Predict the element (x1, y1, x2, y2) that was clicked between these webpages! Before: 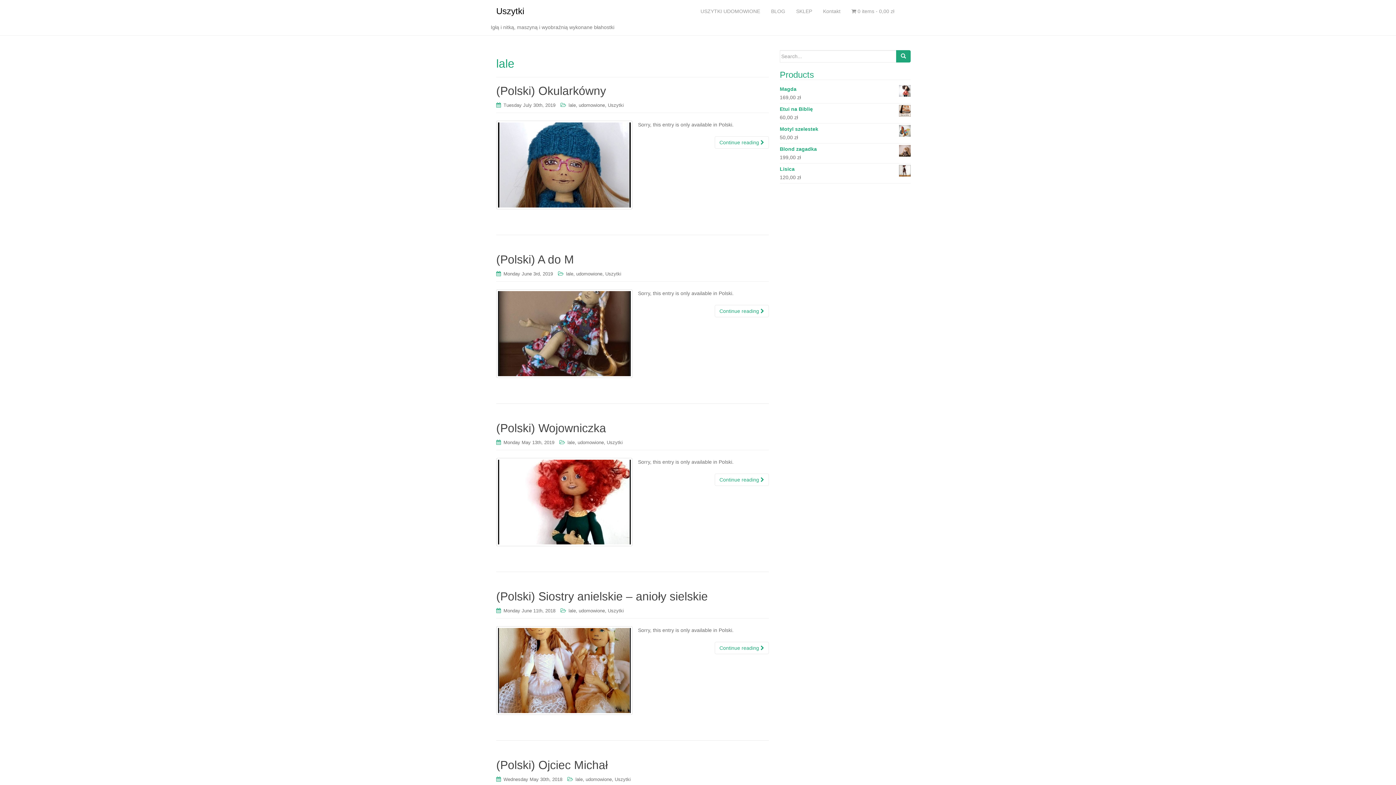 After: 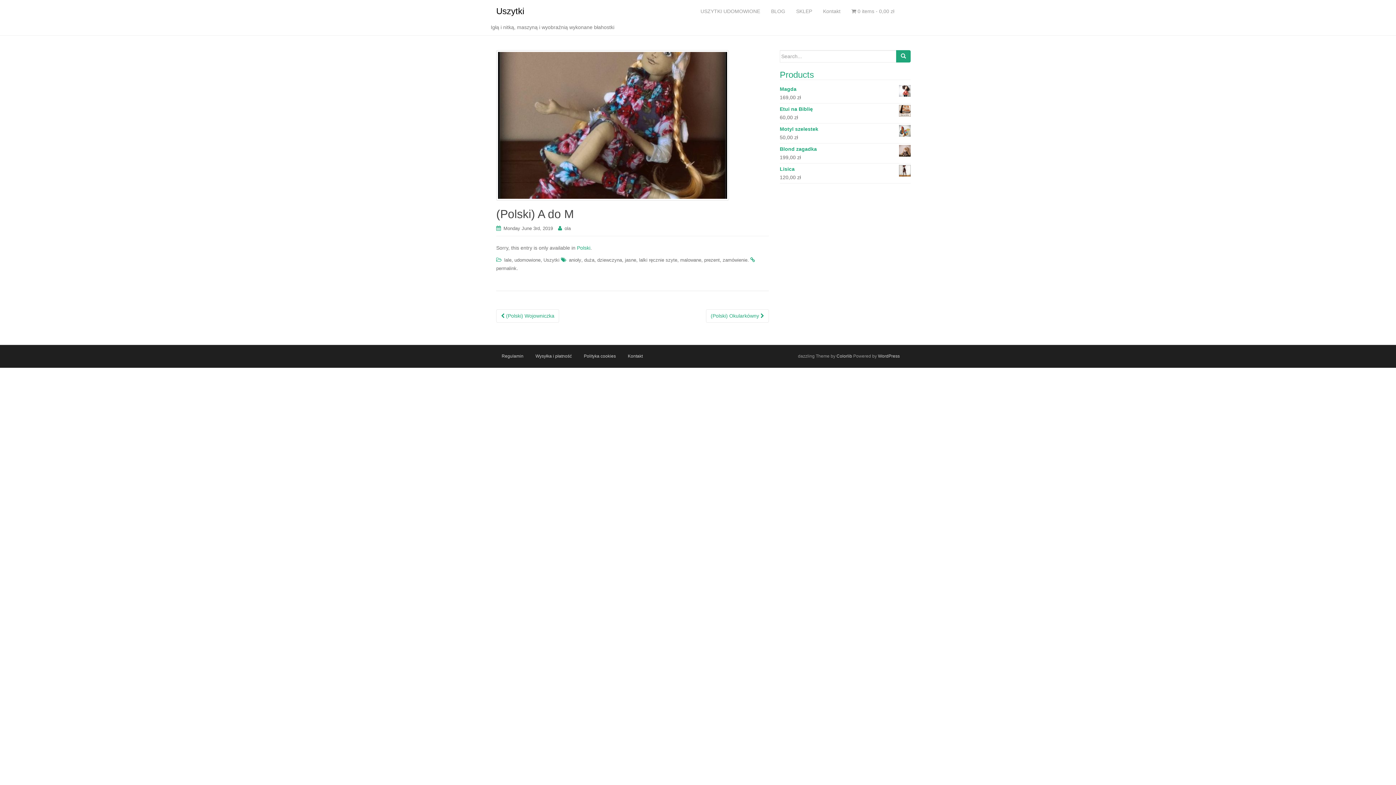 Action: label: Continue reading  bbox: (714, 305, 769, 317)